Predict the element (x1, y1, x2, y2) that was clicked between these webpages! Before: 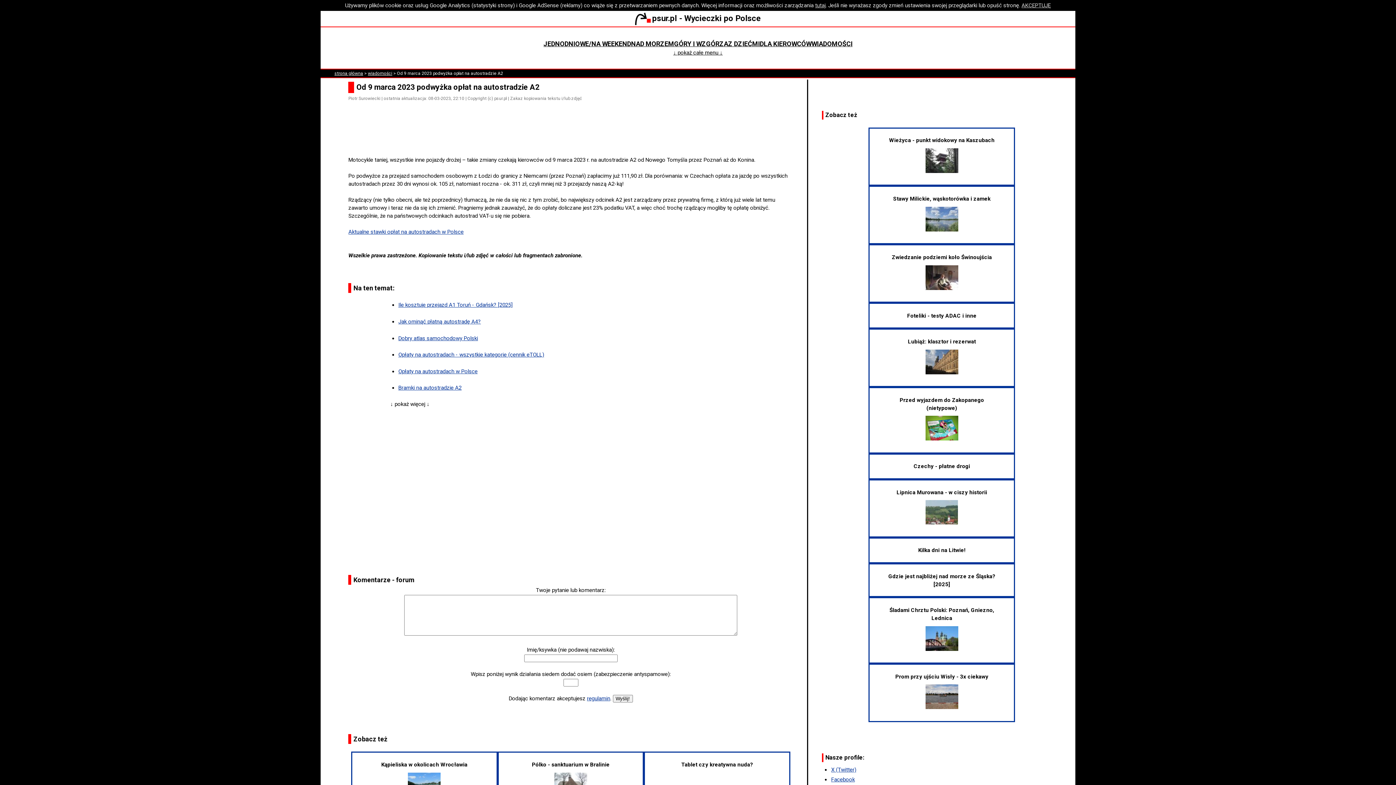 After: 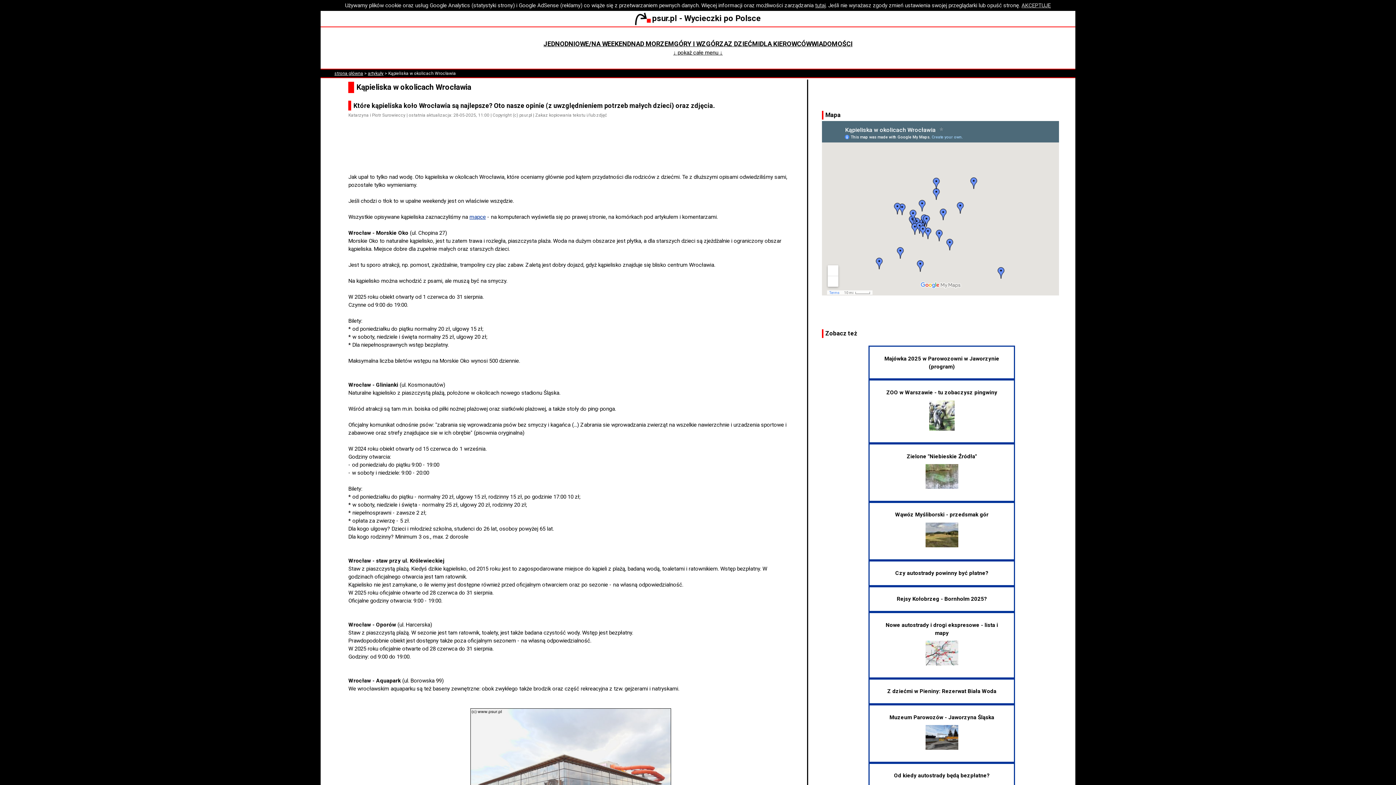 Action: label: Kąpieliska w okolicach Wrocławia bbox: (366, 761, 482, 797)